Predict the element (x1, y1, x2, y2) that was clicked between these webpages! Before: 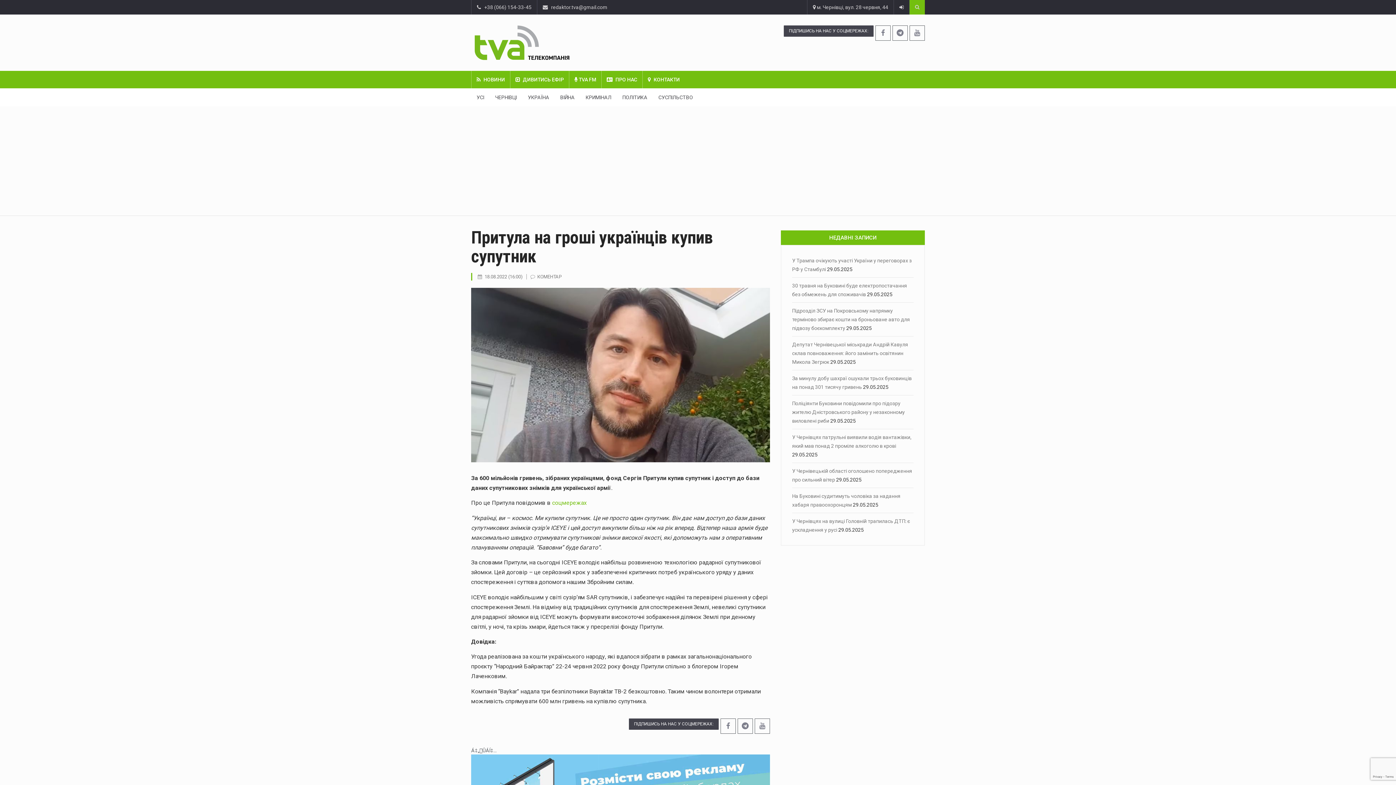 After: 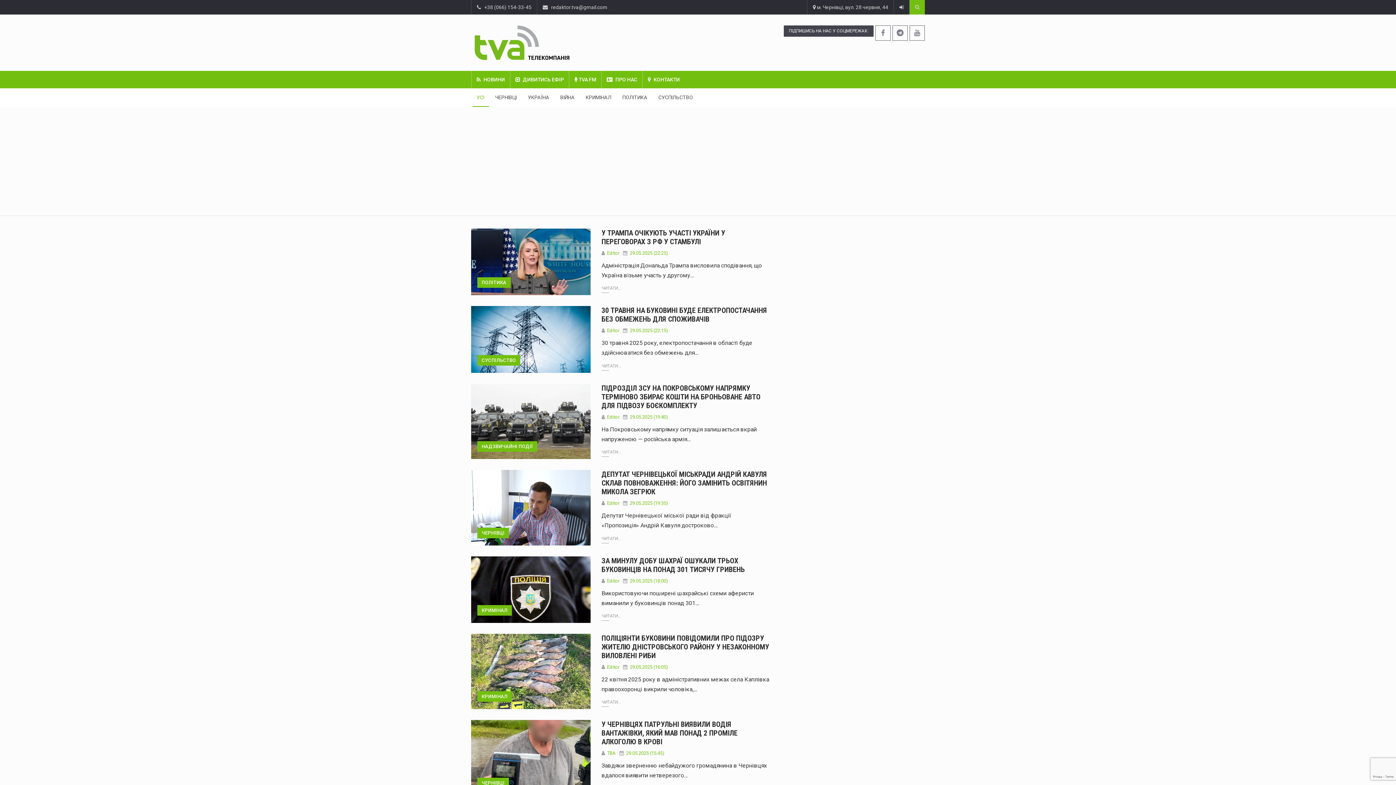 Action: bbox: (471, 88, 489, 106) label: УСІ